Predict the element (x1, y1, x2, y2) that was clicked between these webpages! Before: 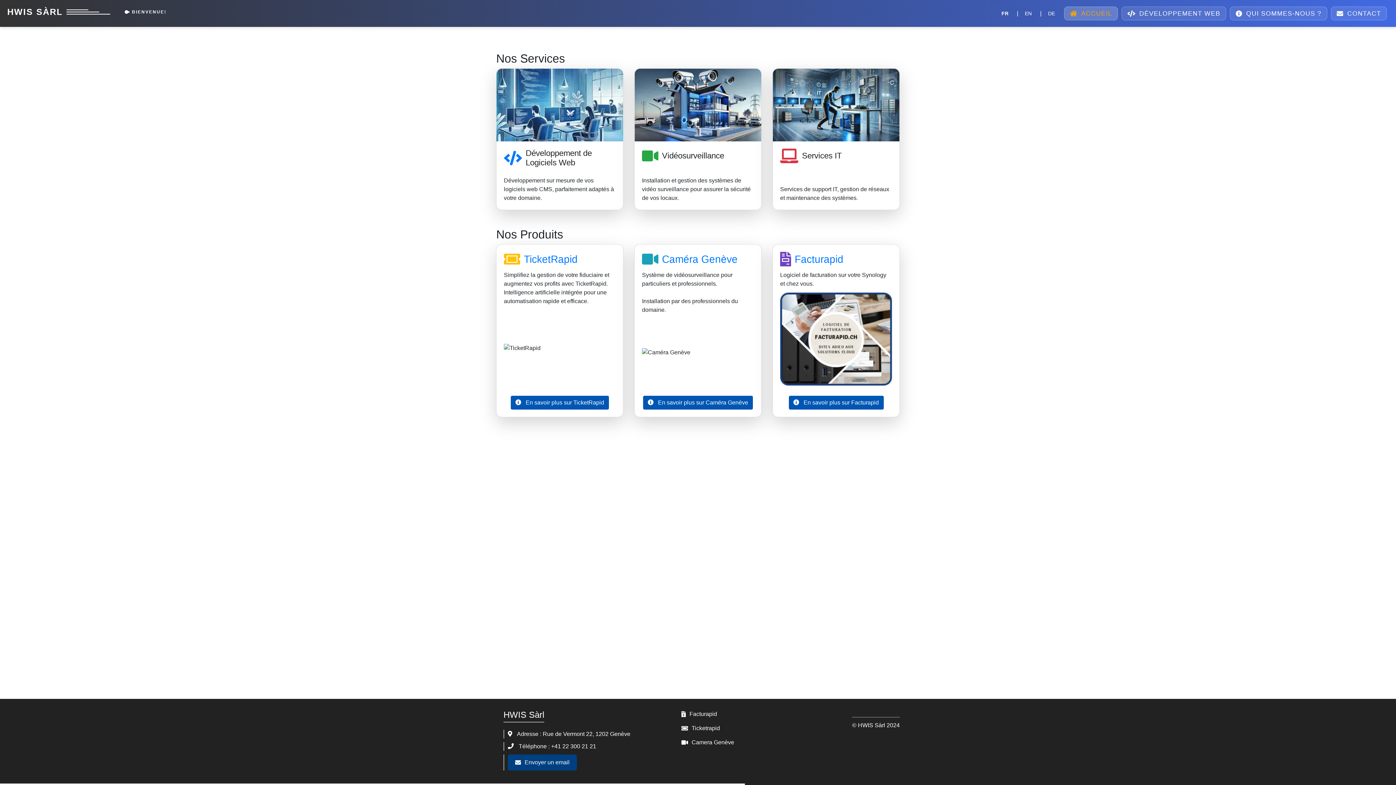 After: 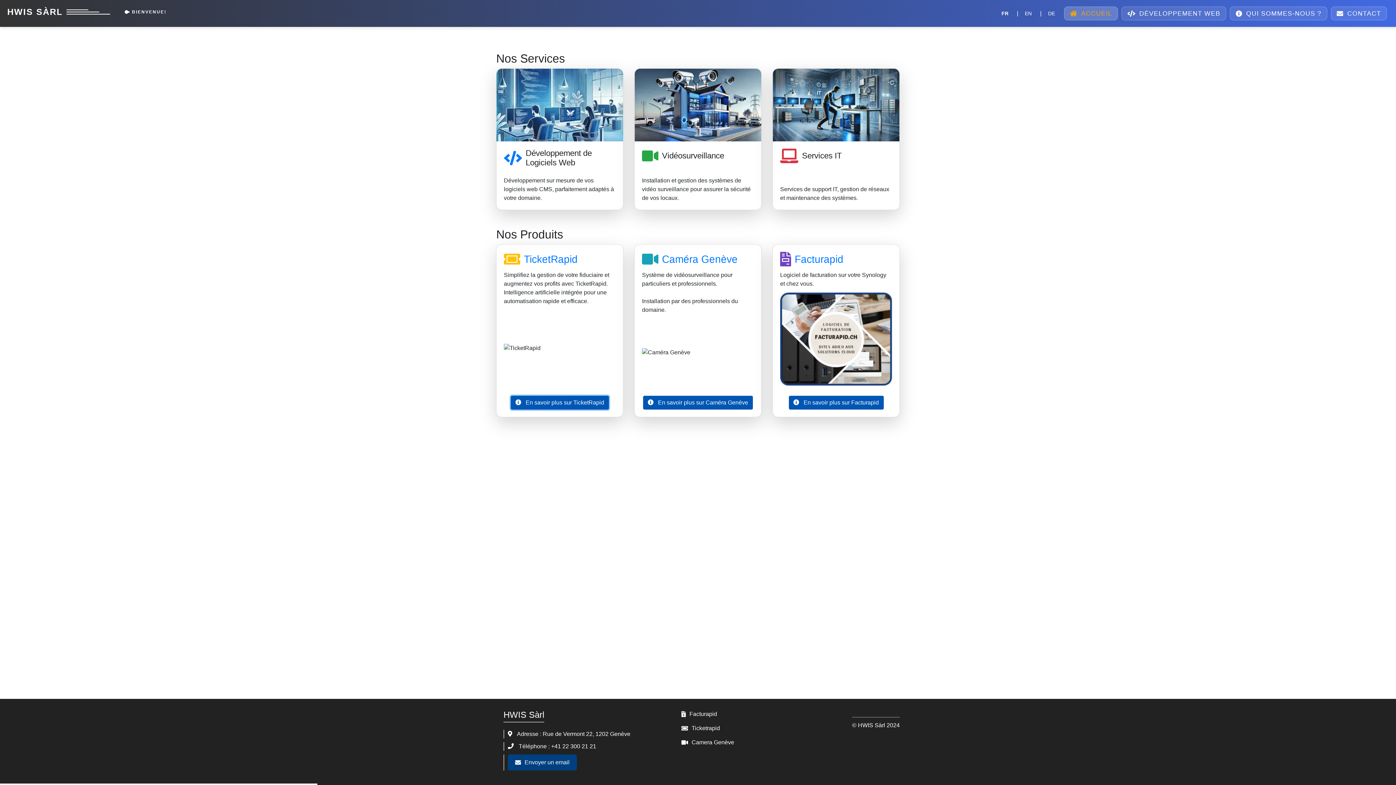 Action: bbox: (510, 396, 609, 409) label:  En savoir plus sur TicketRapid